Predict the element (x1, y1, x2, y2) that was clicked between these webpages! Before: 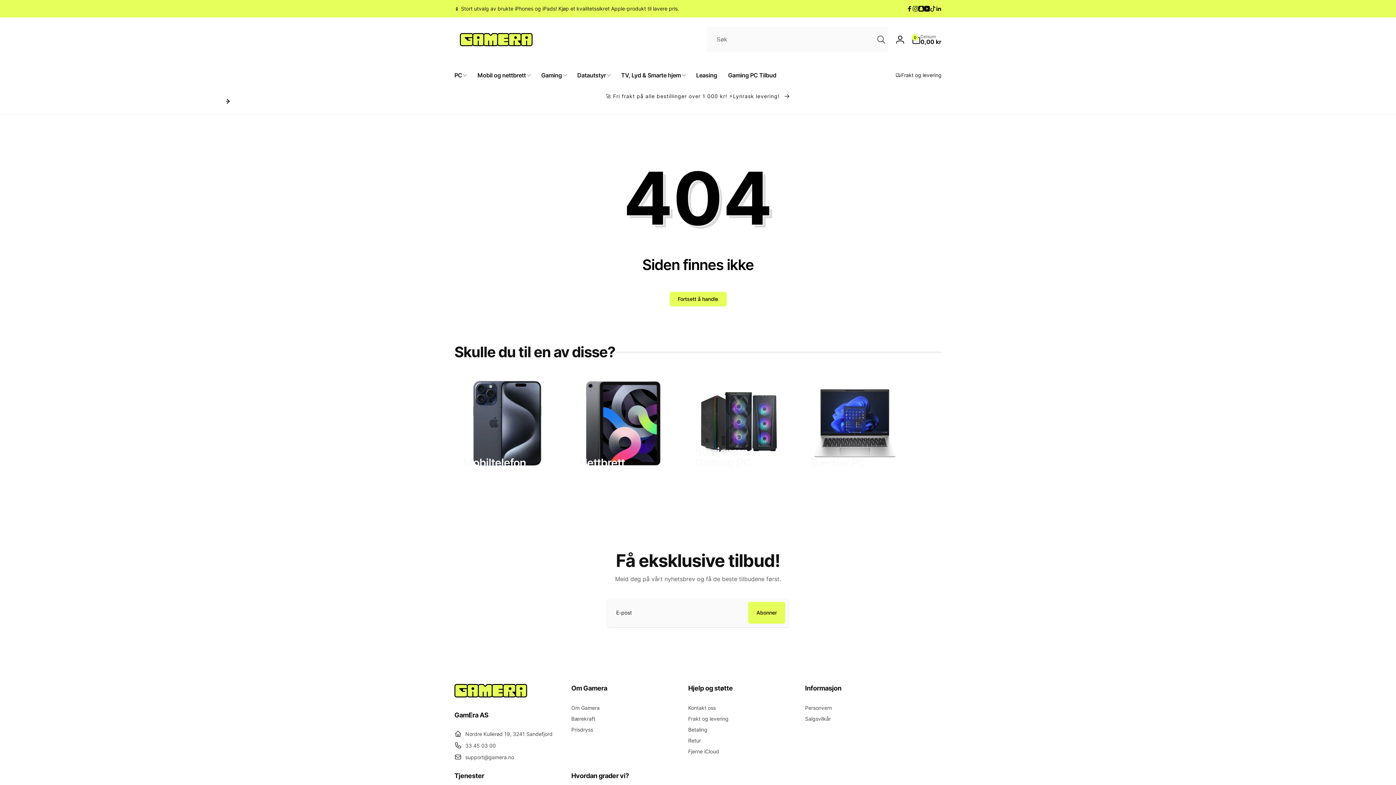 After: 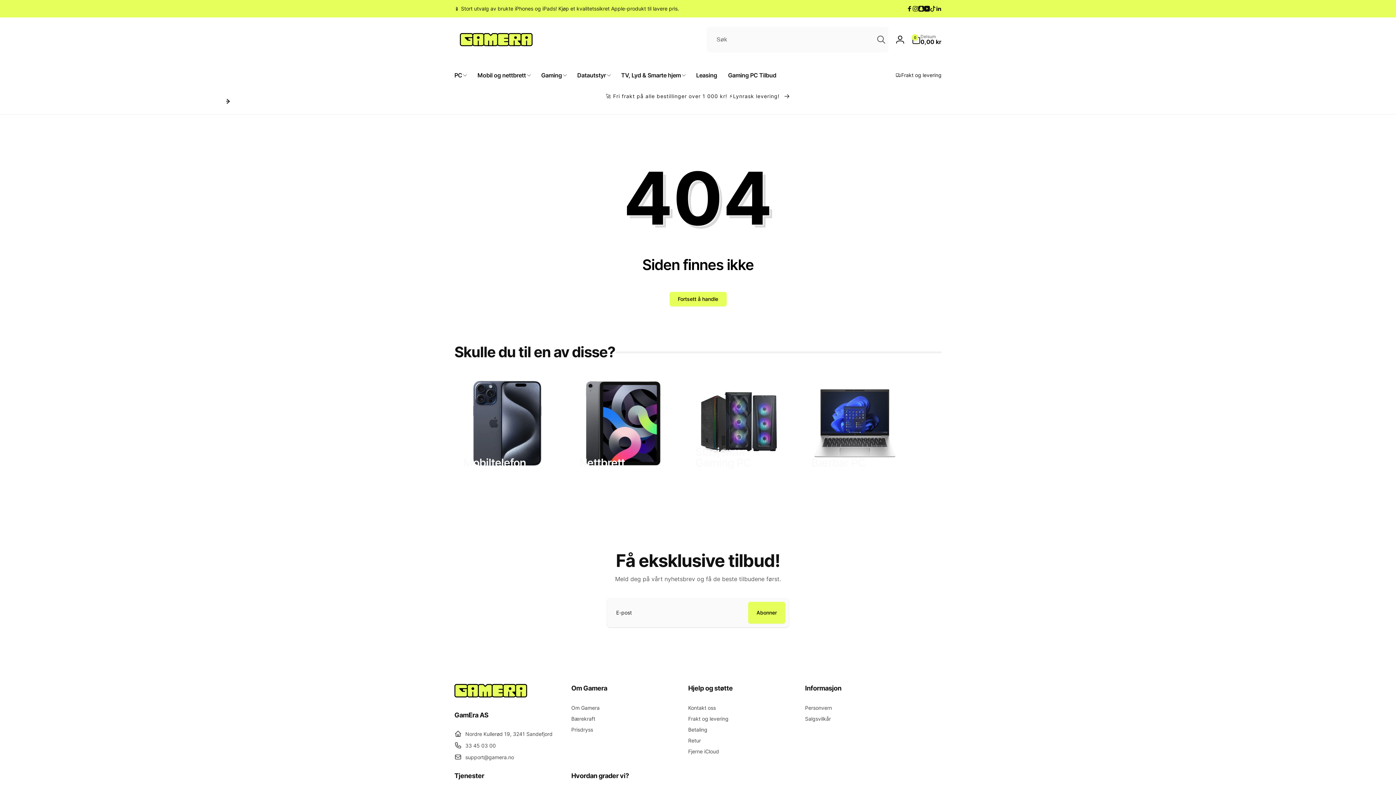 Action: label: GamEra AS bbox: (454, 711, 560, 719)